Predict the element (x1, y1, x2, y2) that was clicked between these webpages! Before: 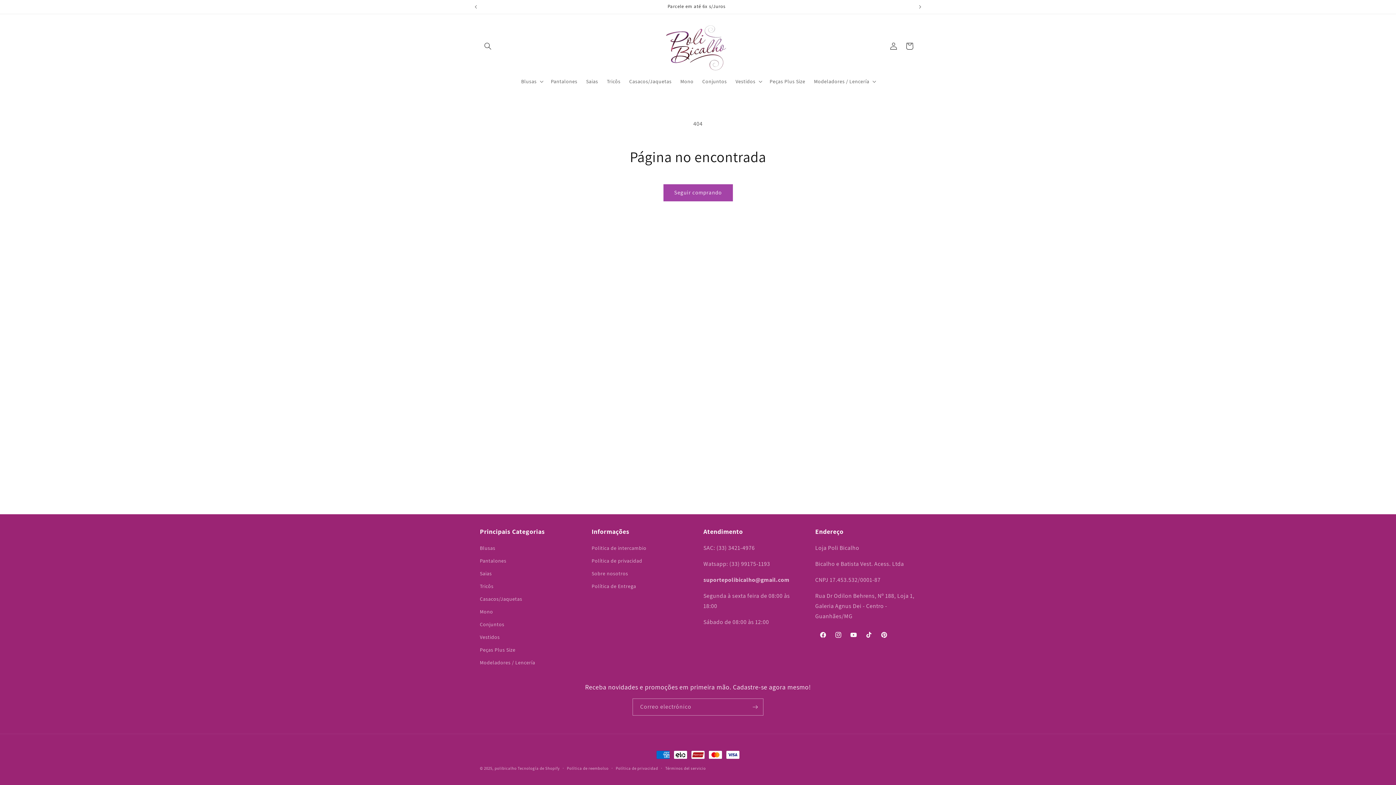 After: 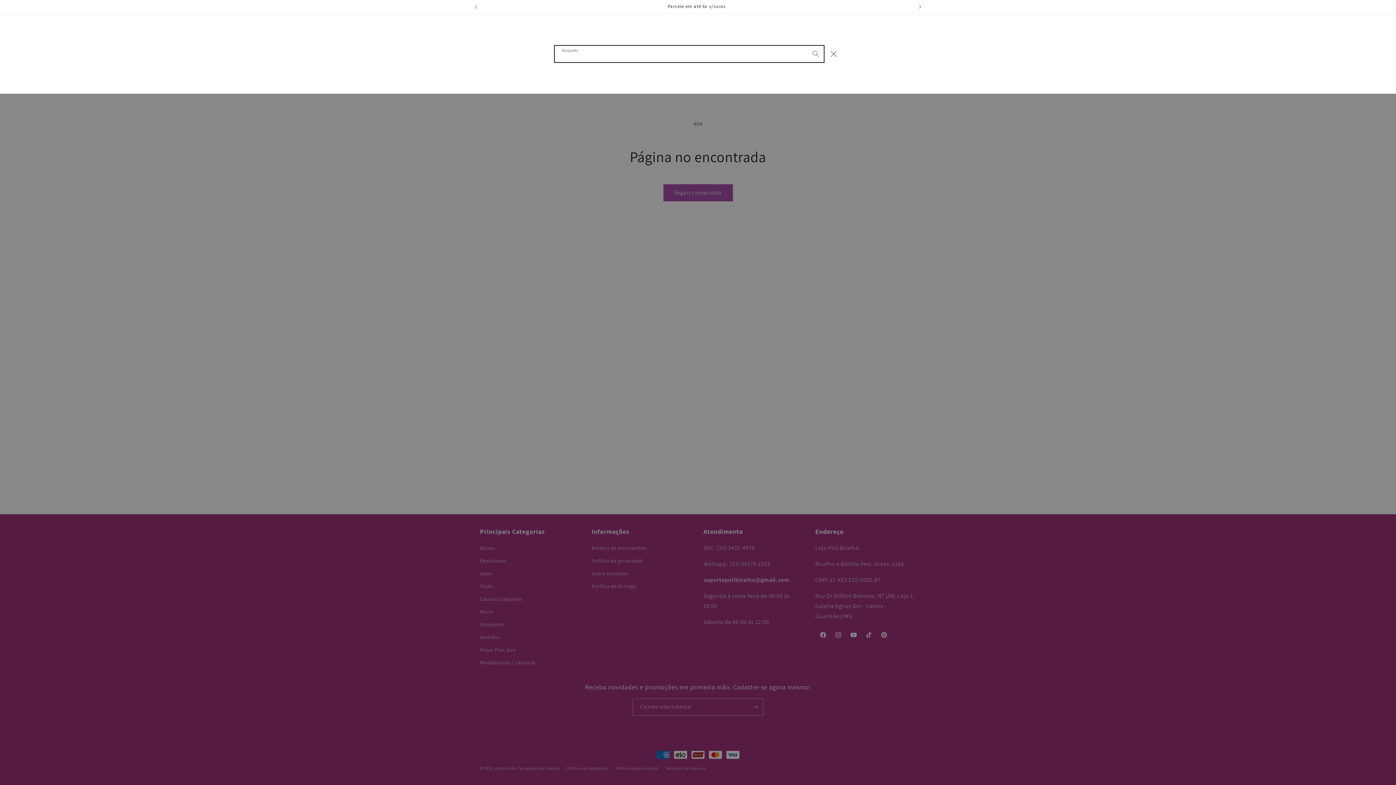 Action: bbox: (480, 38, 496, 54) label: Búsqueda